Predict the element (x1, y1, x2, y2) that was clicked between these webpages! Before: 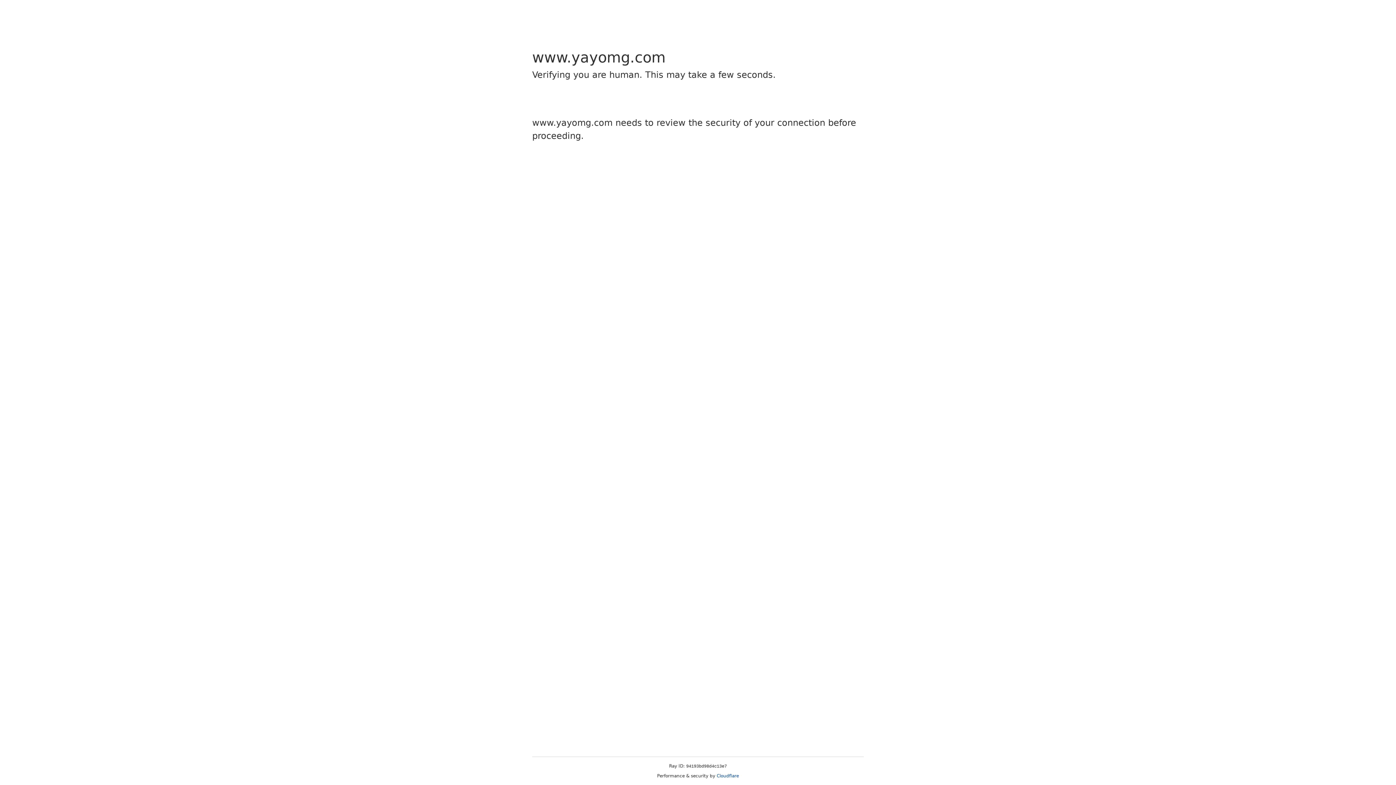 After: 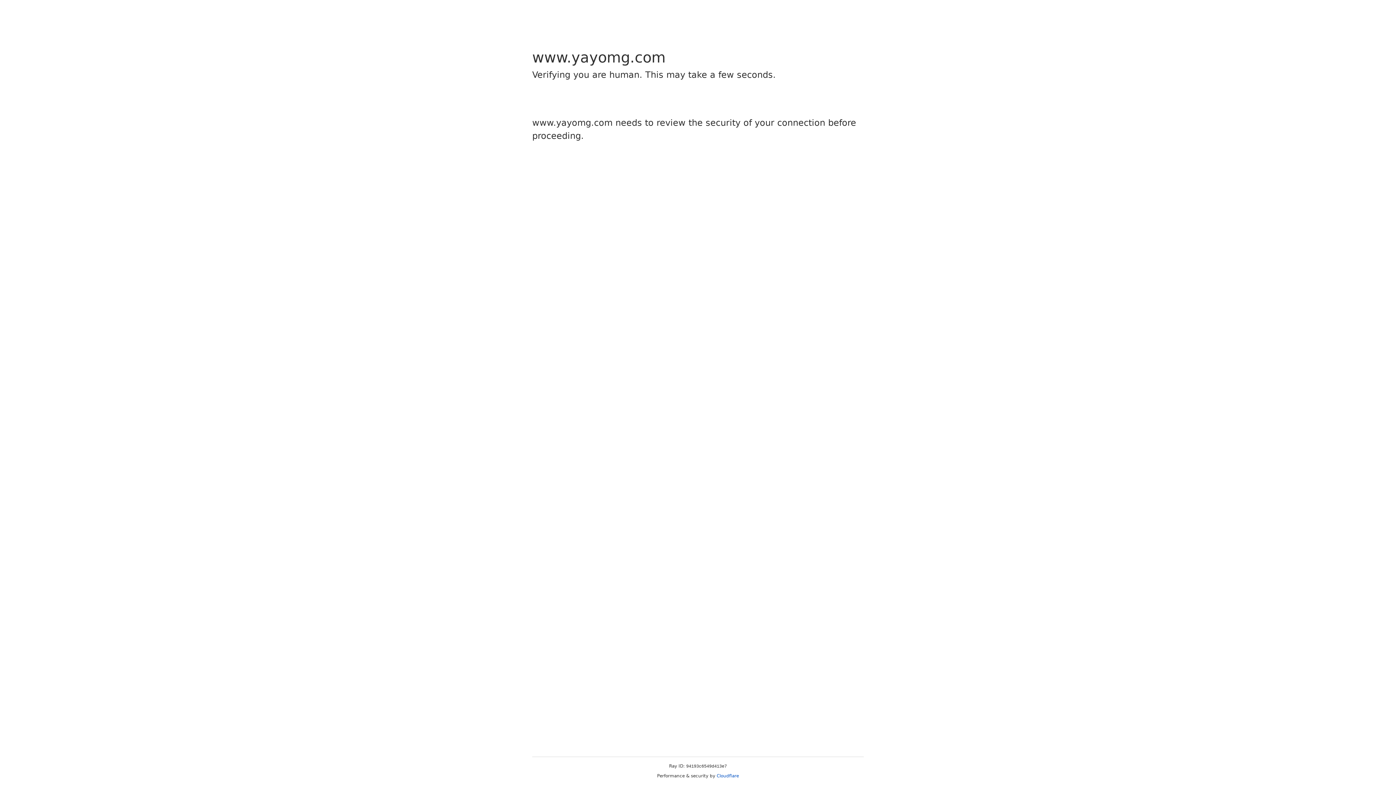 Action: bbox: (716, 773, 739, 778) label: Cloudflare